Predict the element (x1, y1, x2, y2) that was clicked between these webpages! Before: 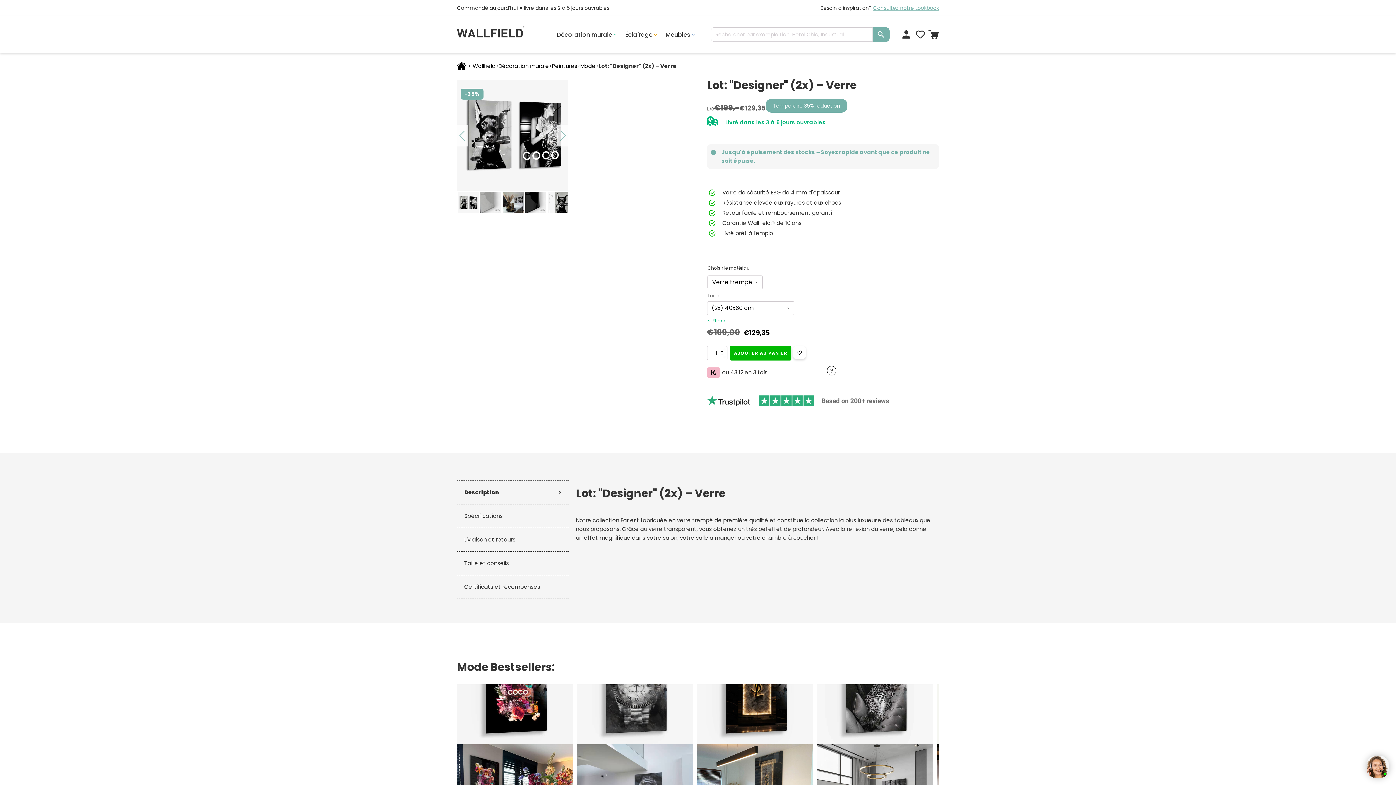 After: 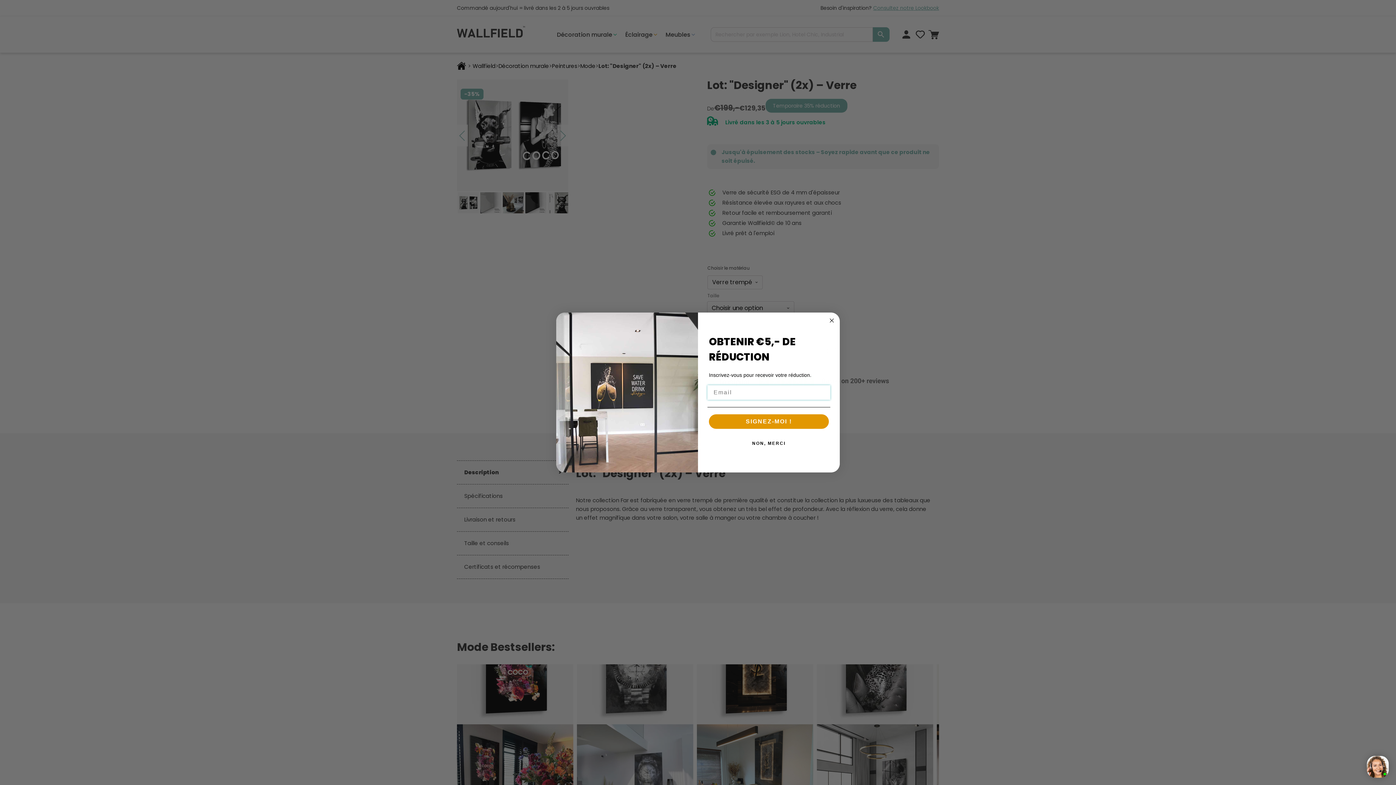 Action: label: Effacer les options bbox: (707, 317, 728, 324)